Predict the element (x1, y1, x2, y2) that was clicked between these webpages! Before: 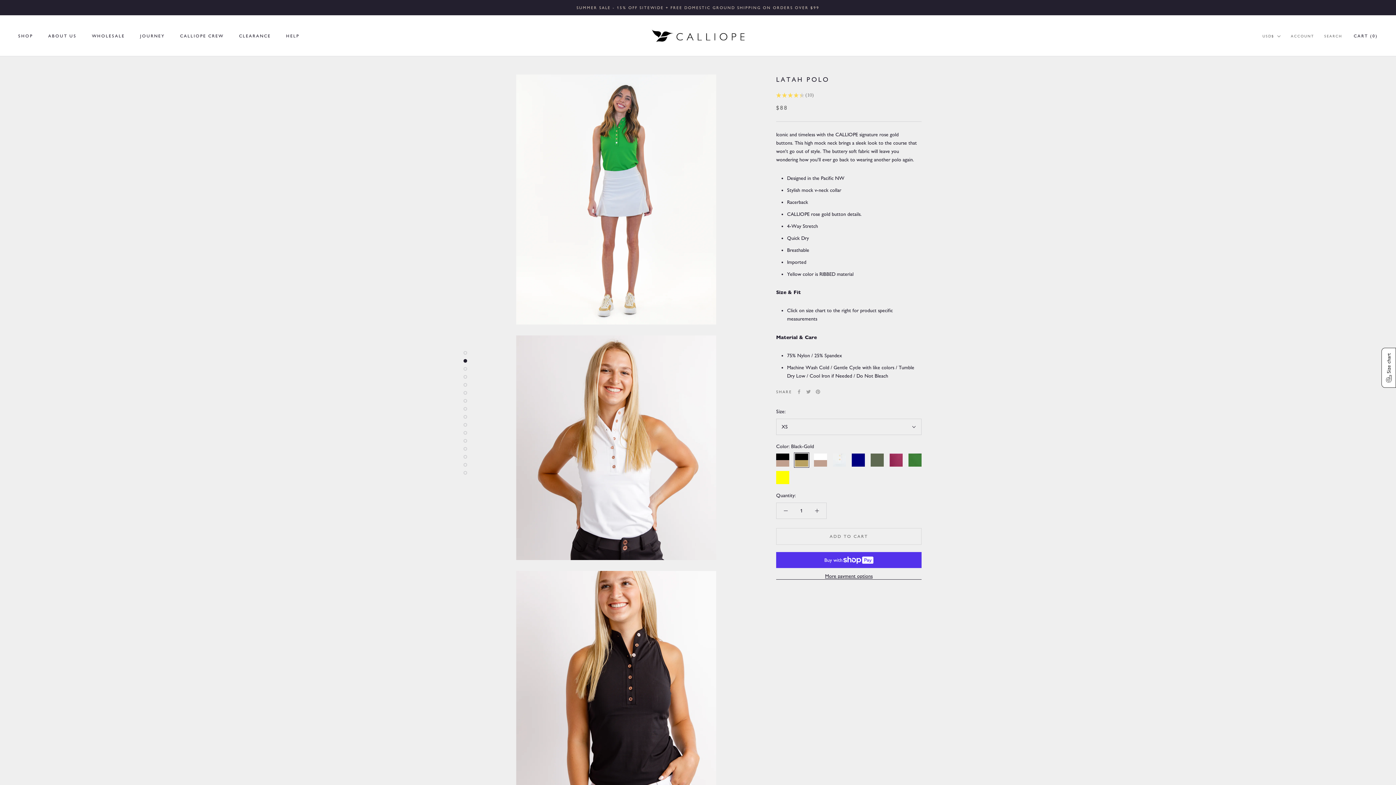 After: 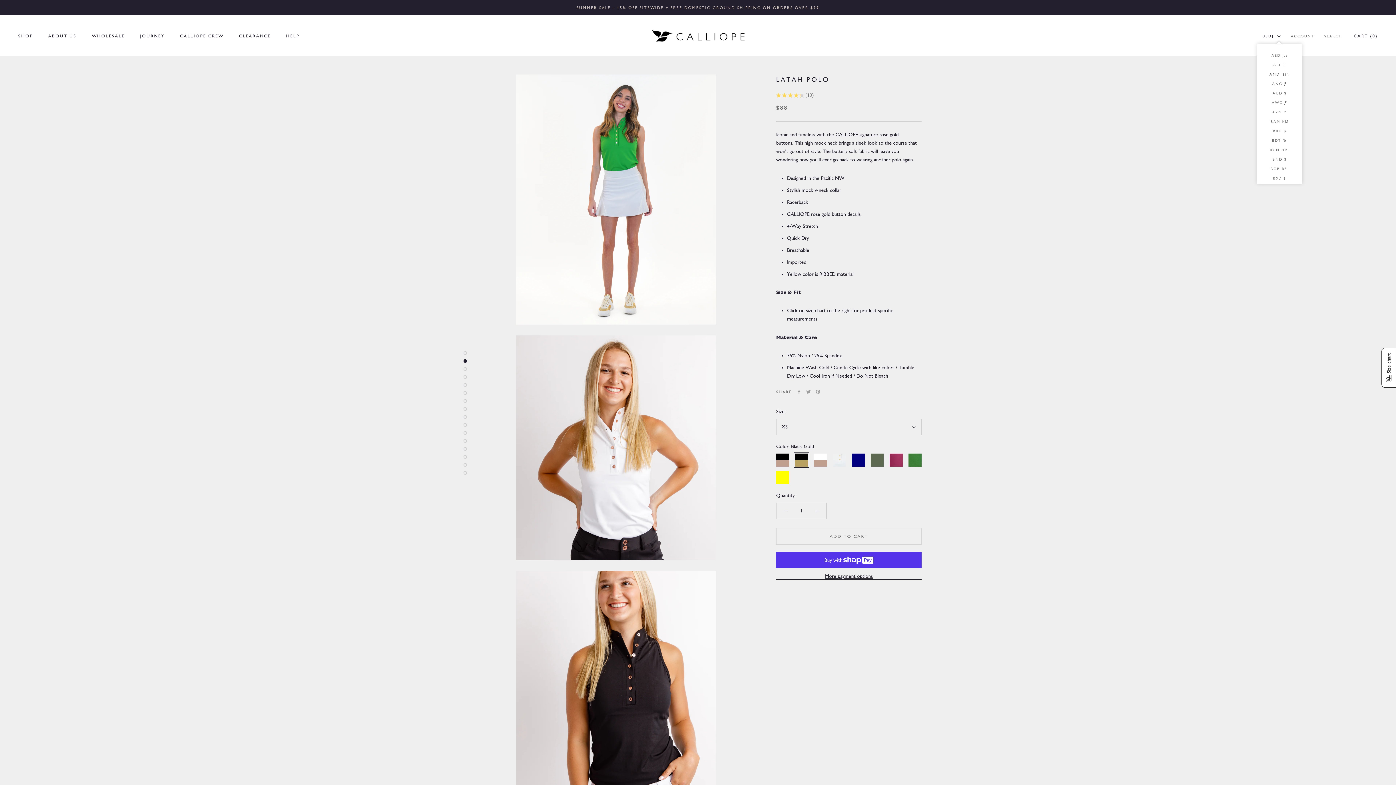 Action: bbox: (1262, 32, 1281, 40) label: USD$